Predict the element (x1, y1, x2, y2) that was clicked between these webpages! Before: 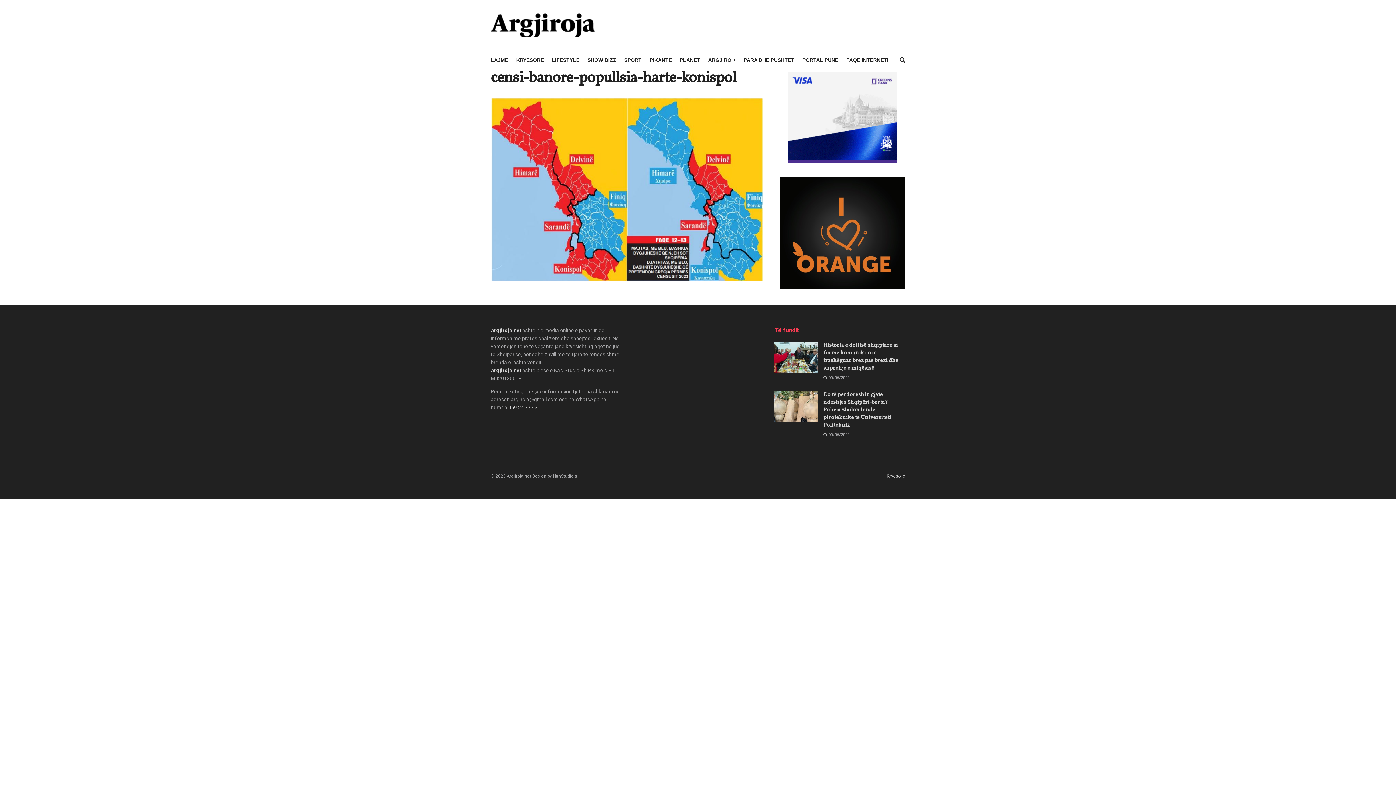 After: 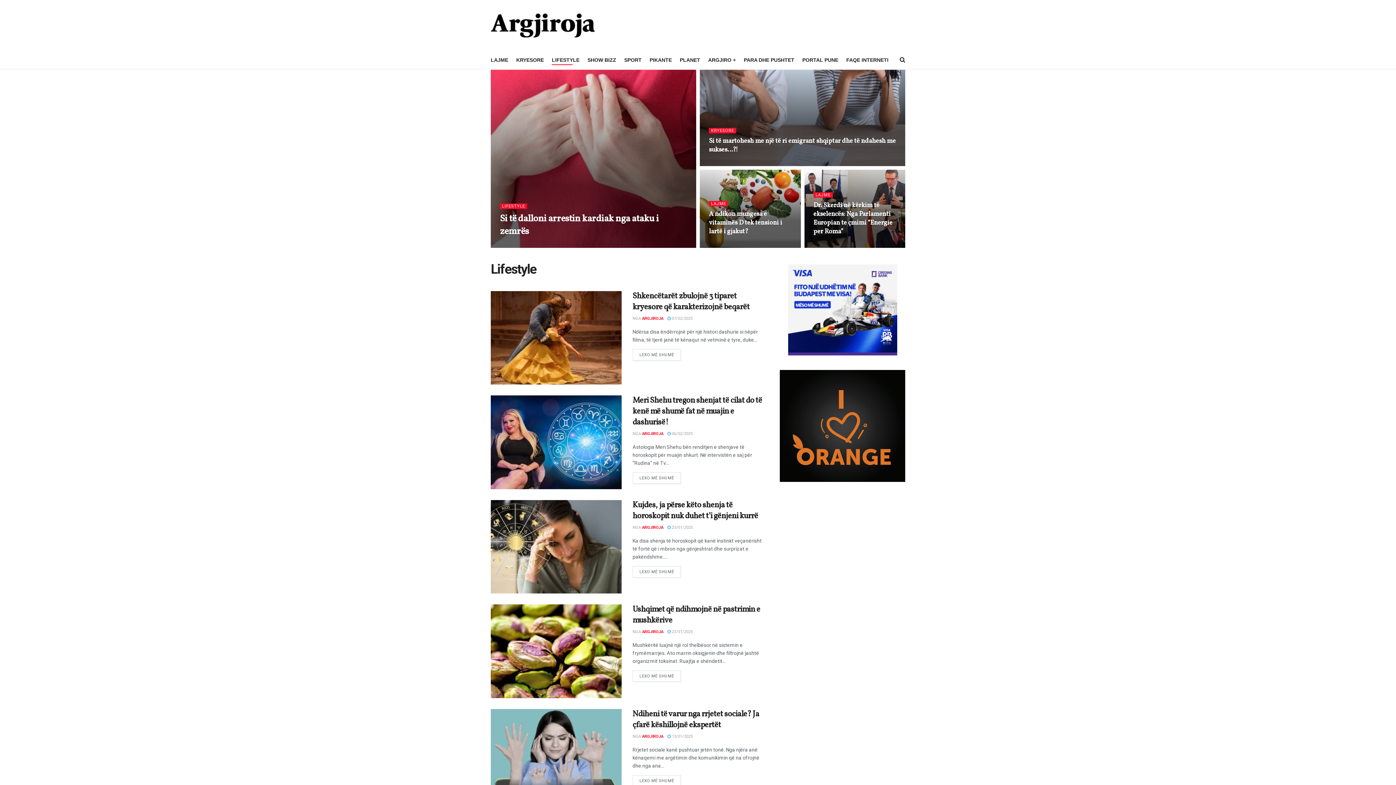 Action: label: LIFESTYLE bbox: (552, 54, 579, 65)